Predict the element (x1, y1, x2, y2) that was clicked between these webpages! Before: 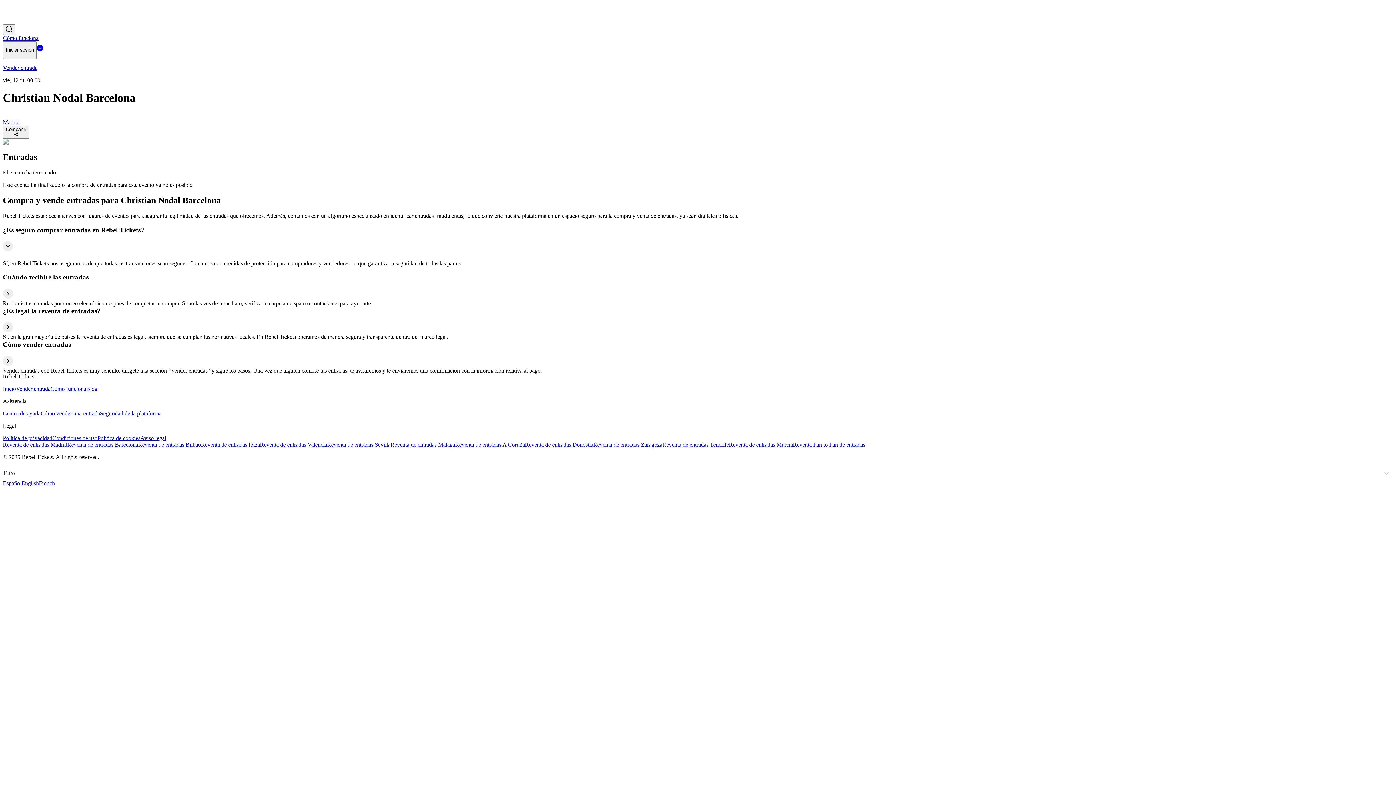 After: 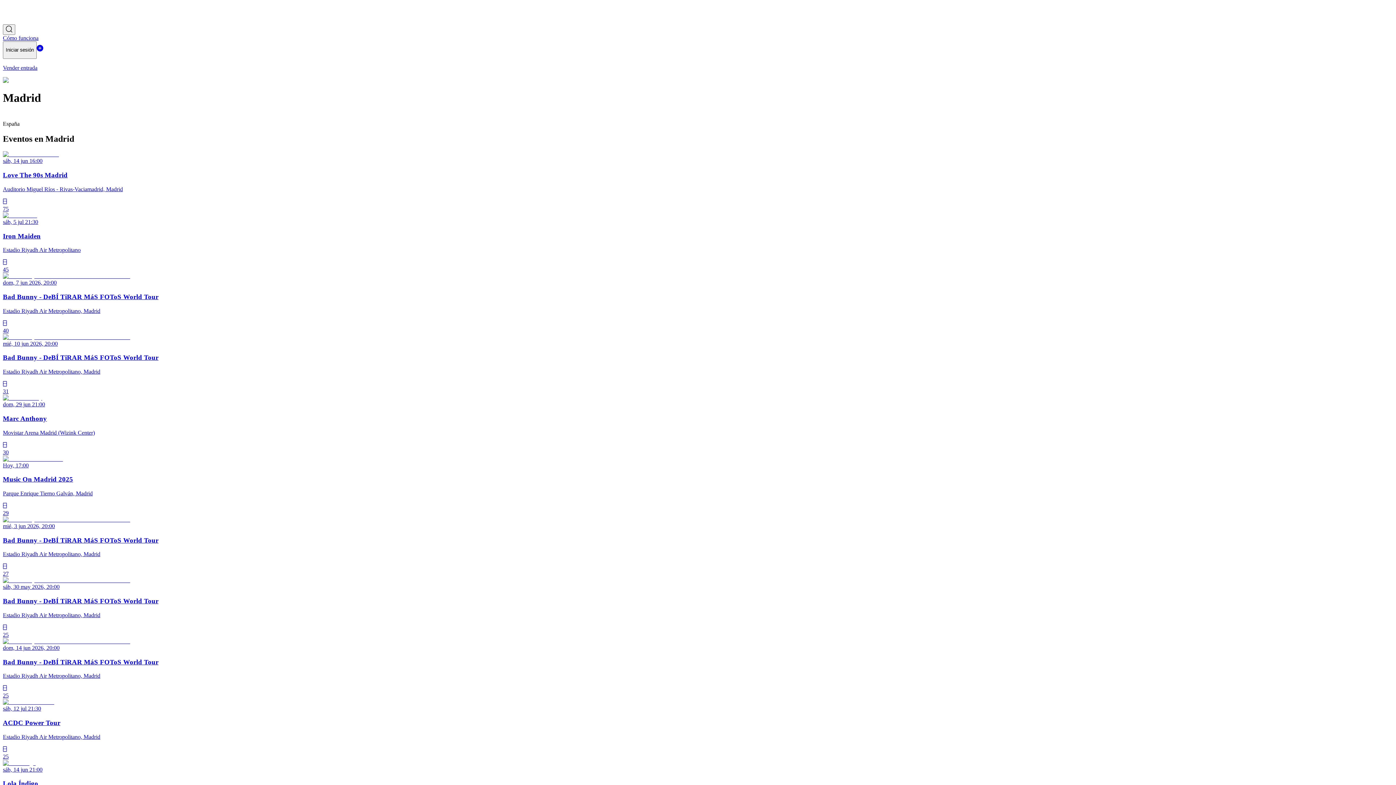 Action: label: Reventa de entradas Madrid bbox: (2, 441, 67, 447)